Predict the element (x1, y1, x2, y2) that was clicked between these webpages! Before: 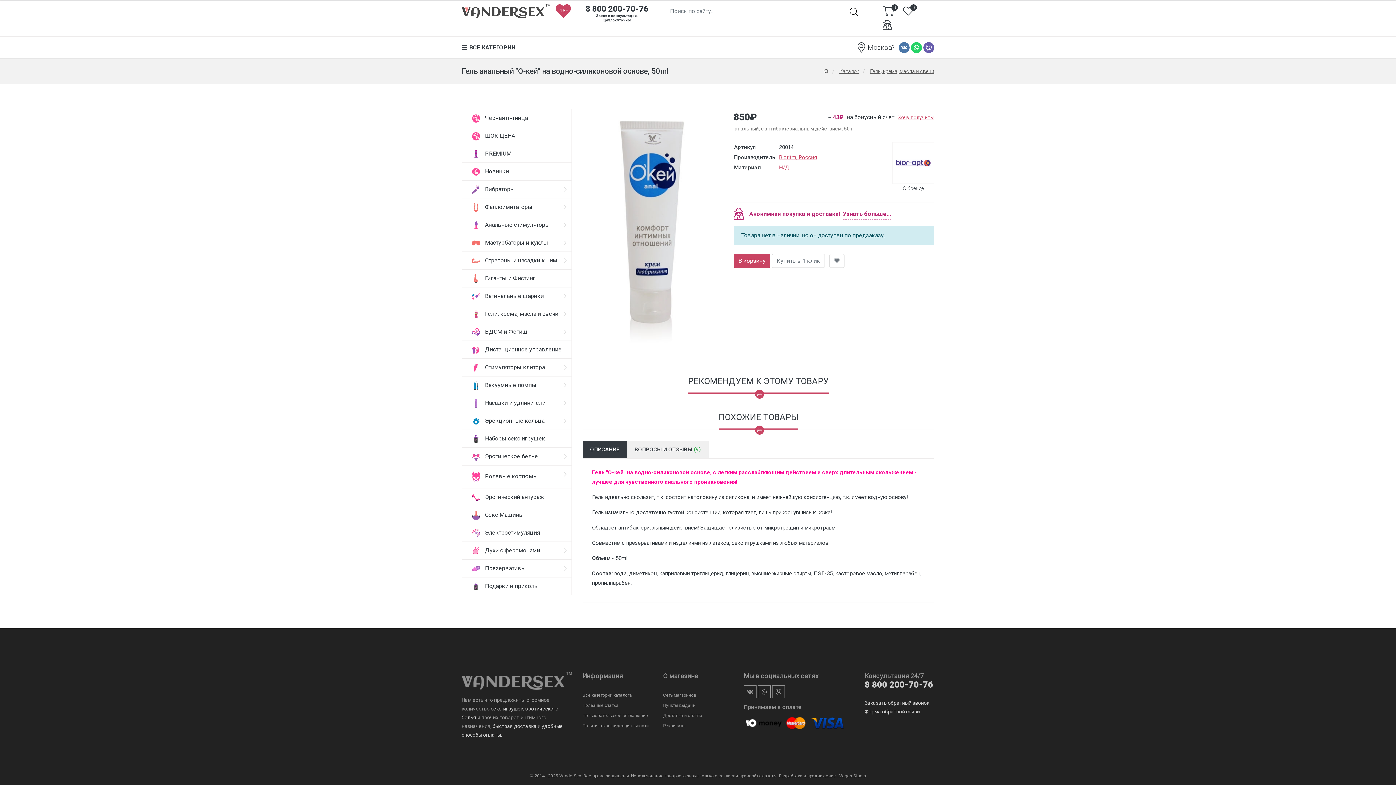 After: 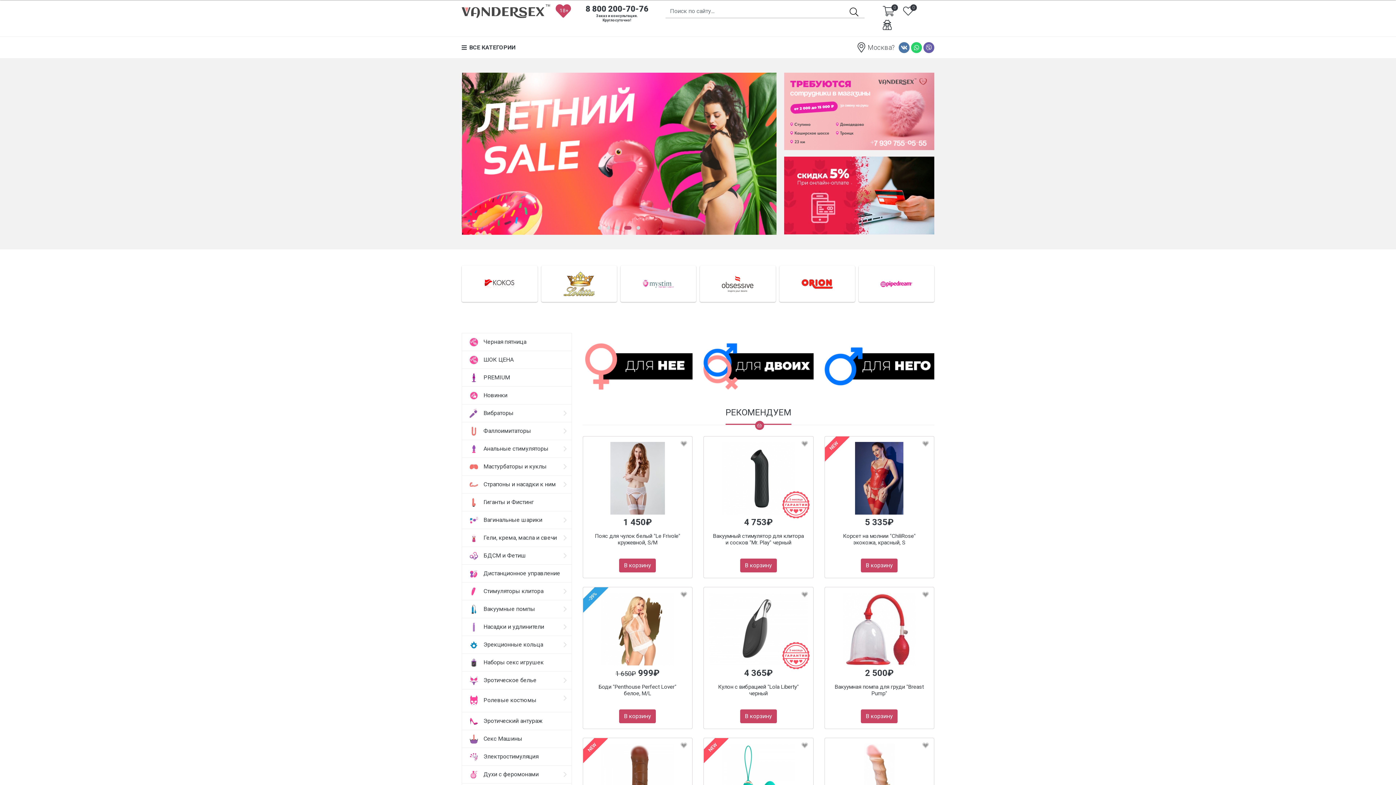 Action: bbox: (823, 68, 829, 74)